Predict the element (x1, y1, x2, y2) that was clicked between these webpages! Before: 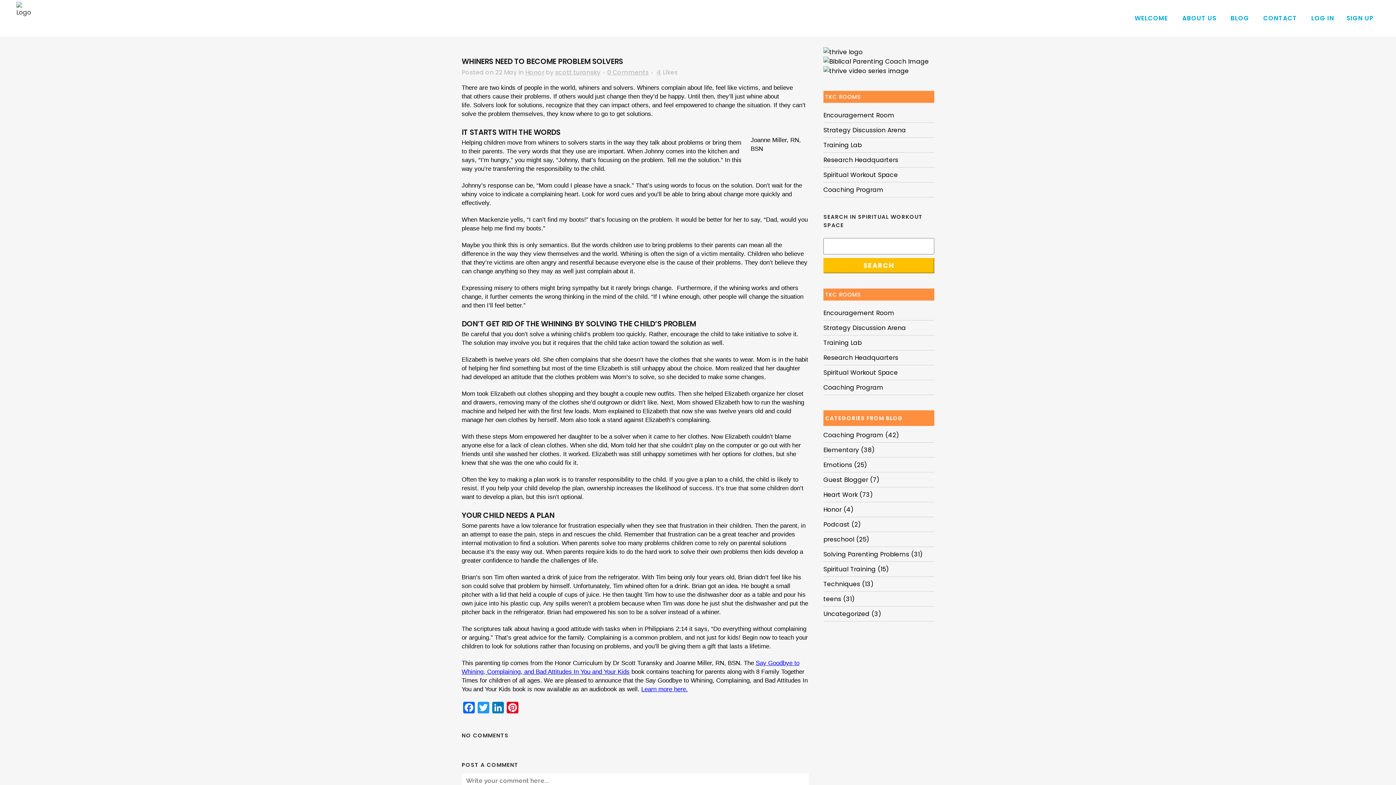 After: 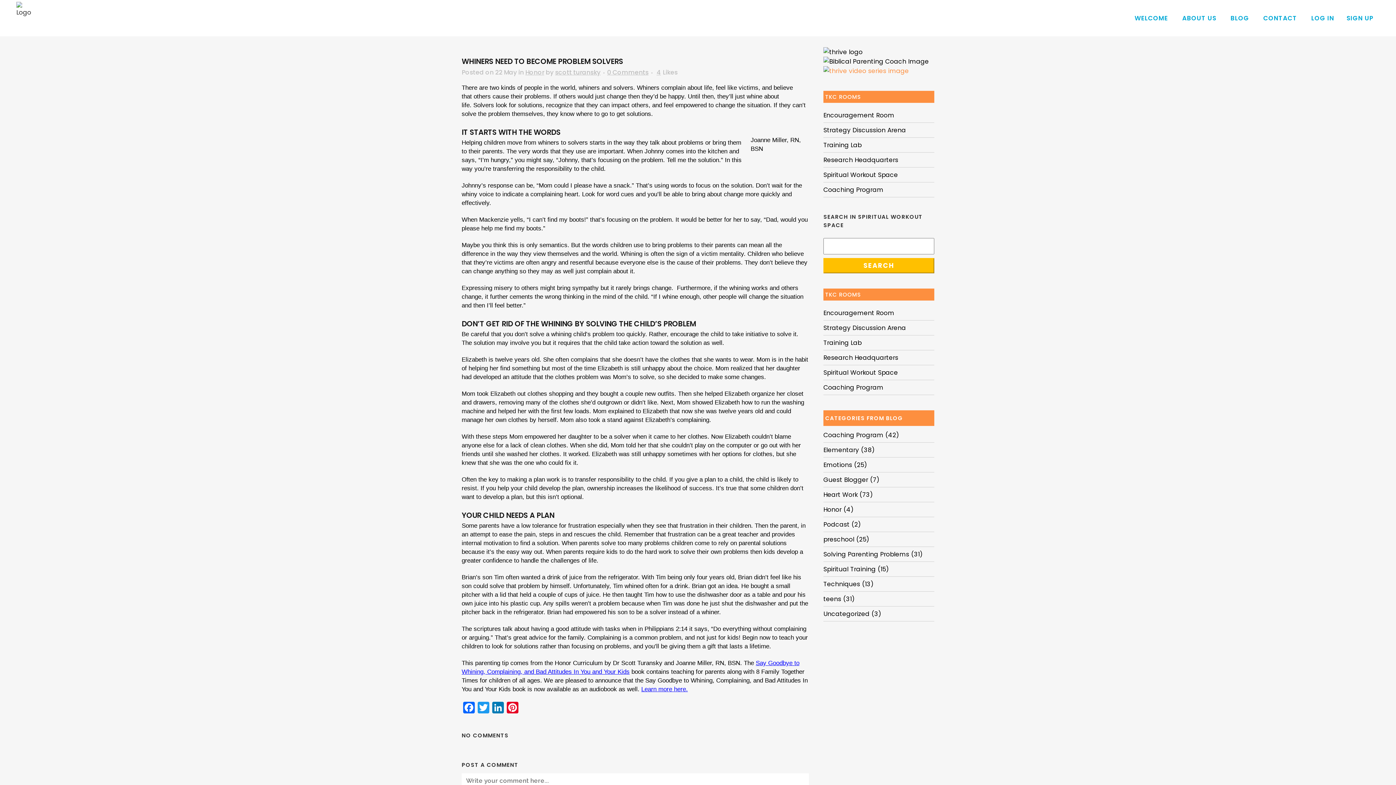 Action: bbox: (823, 66, 909, 75)